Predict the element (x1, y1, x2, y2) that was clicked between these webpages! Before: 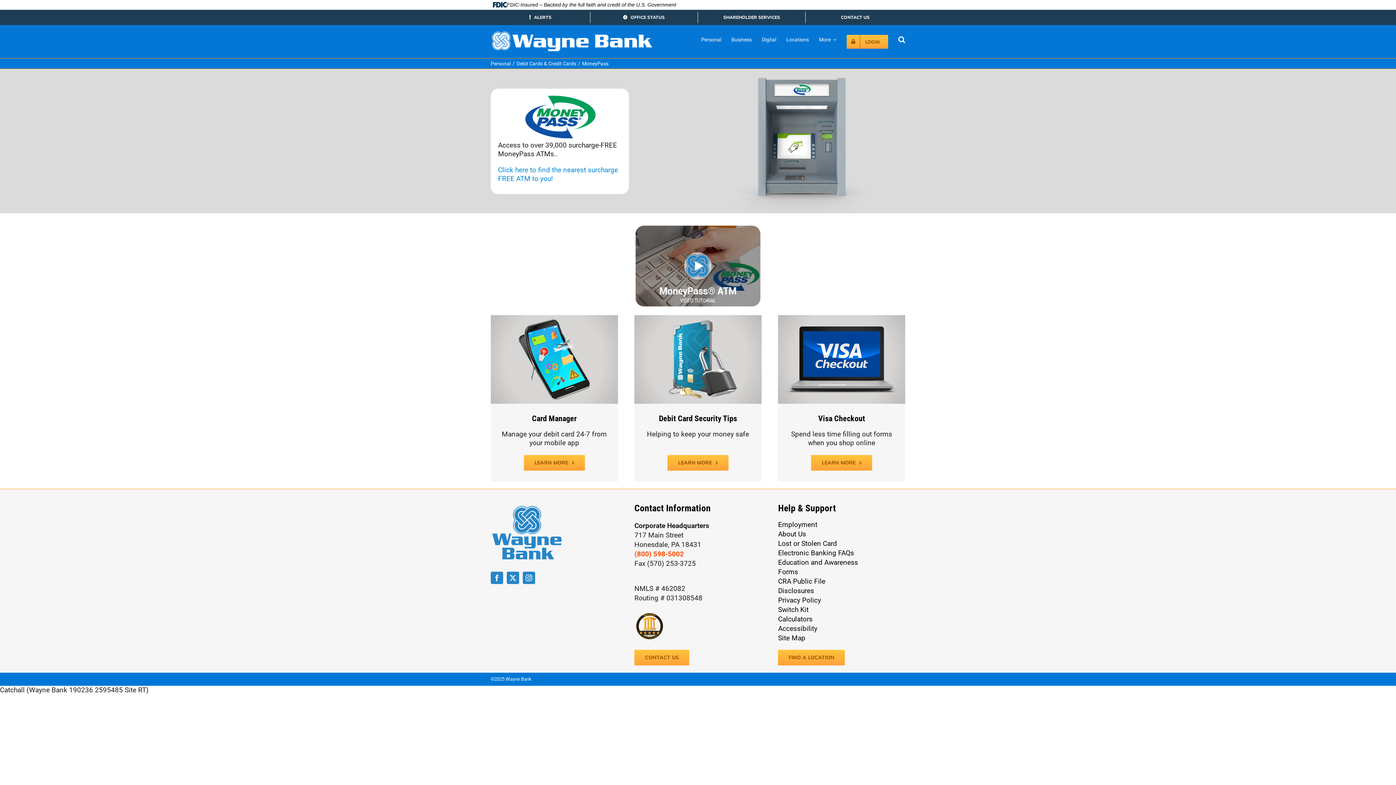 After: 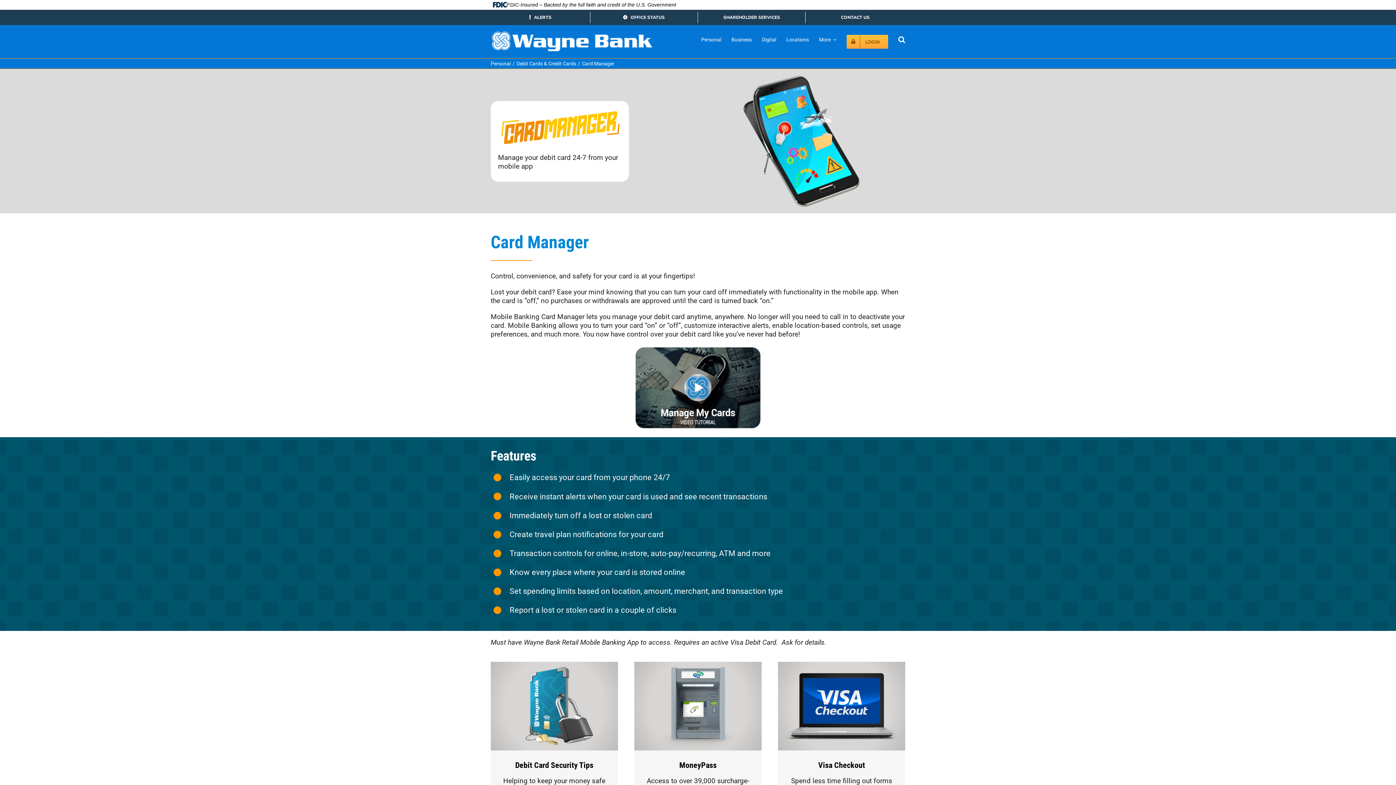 Action: label: Card Hub bbox: (490, 315, 618, 481)